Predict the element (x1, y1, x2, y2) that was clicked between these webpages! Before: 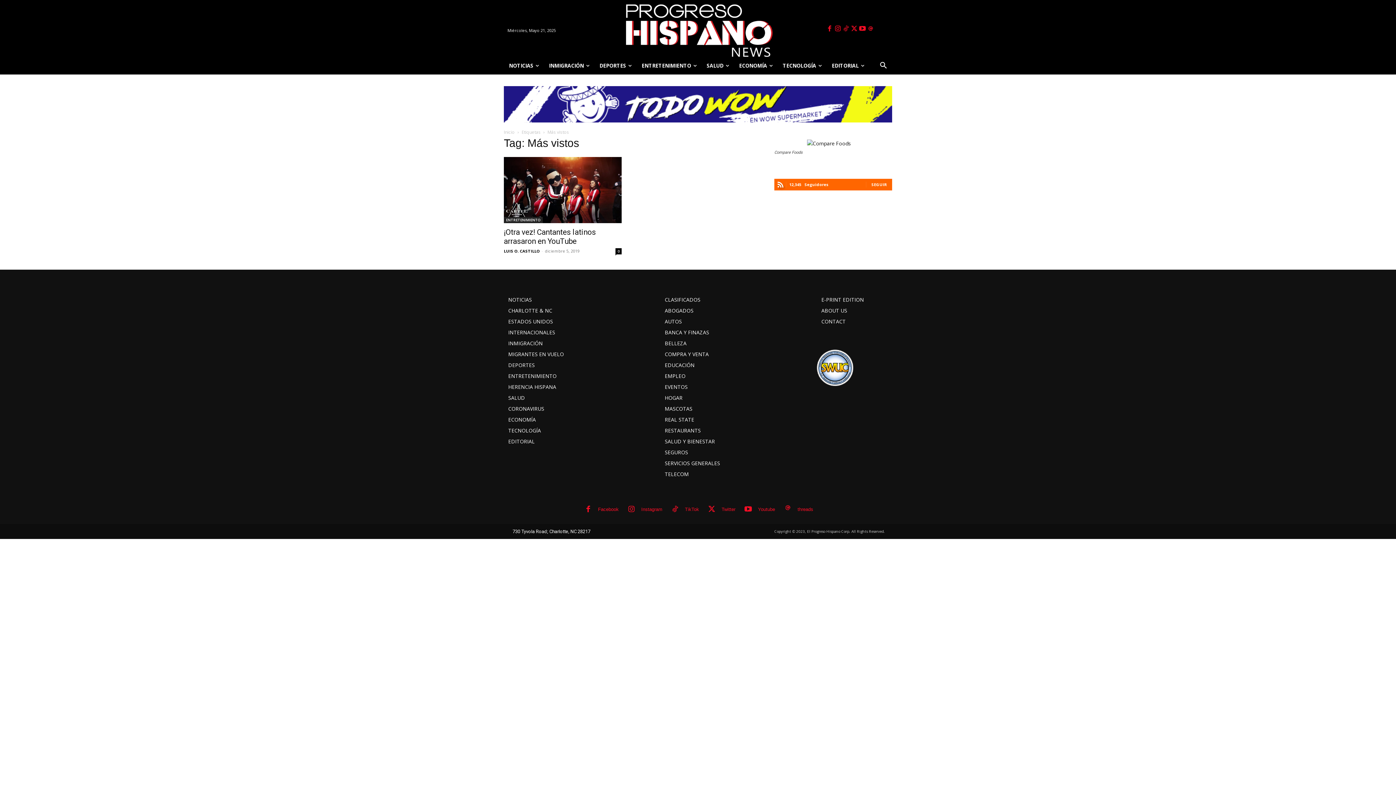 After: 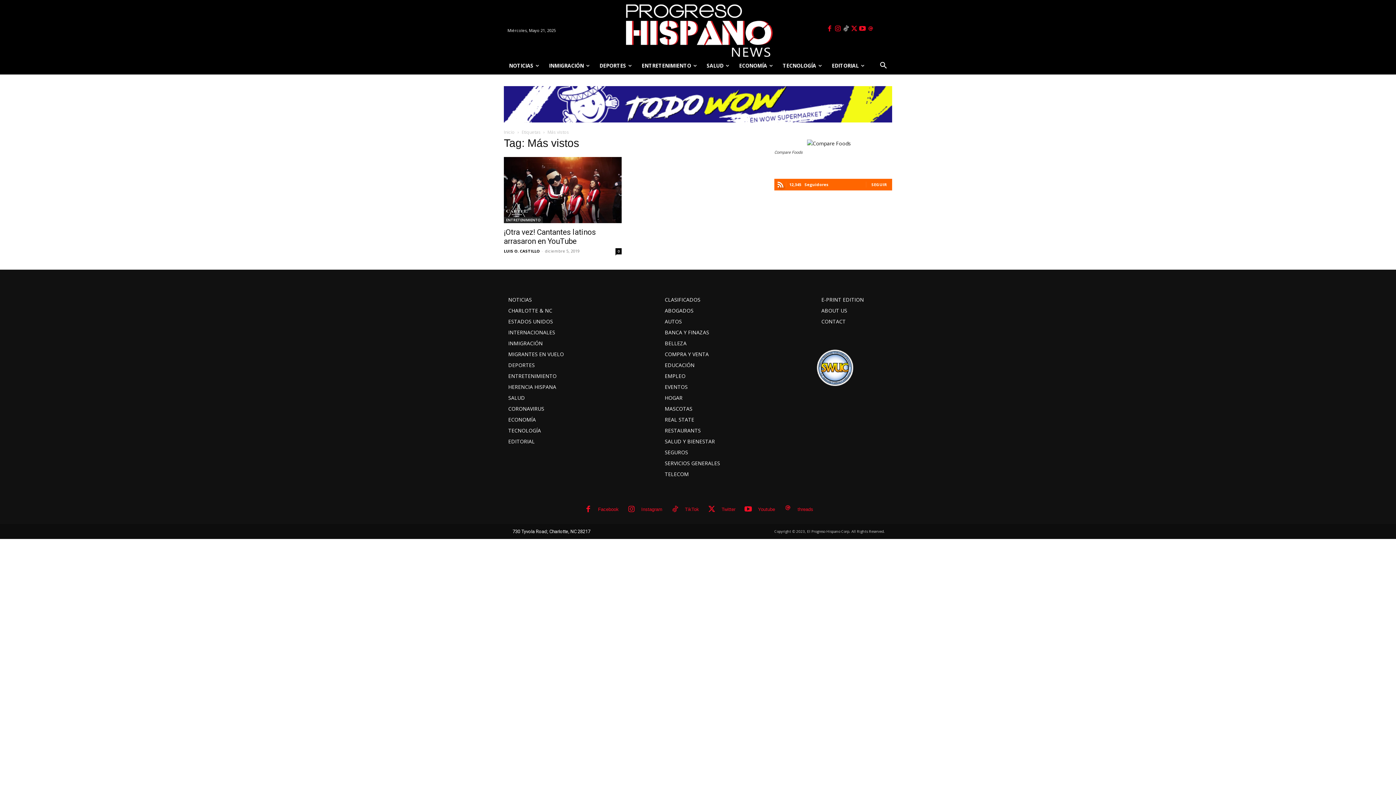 Action: bbox: (842, 25, 850, 33)